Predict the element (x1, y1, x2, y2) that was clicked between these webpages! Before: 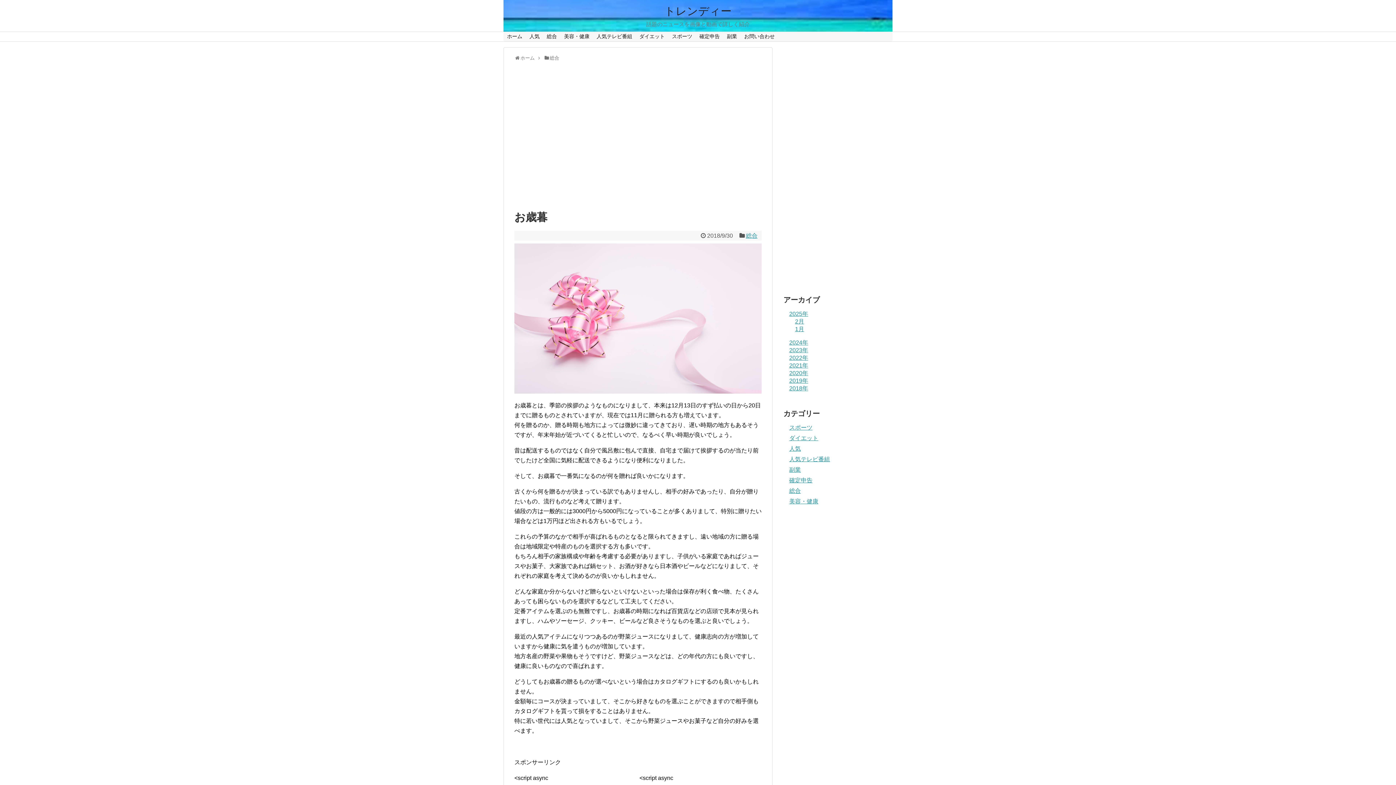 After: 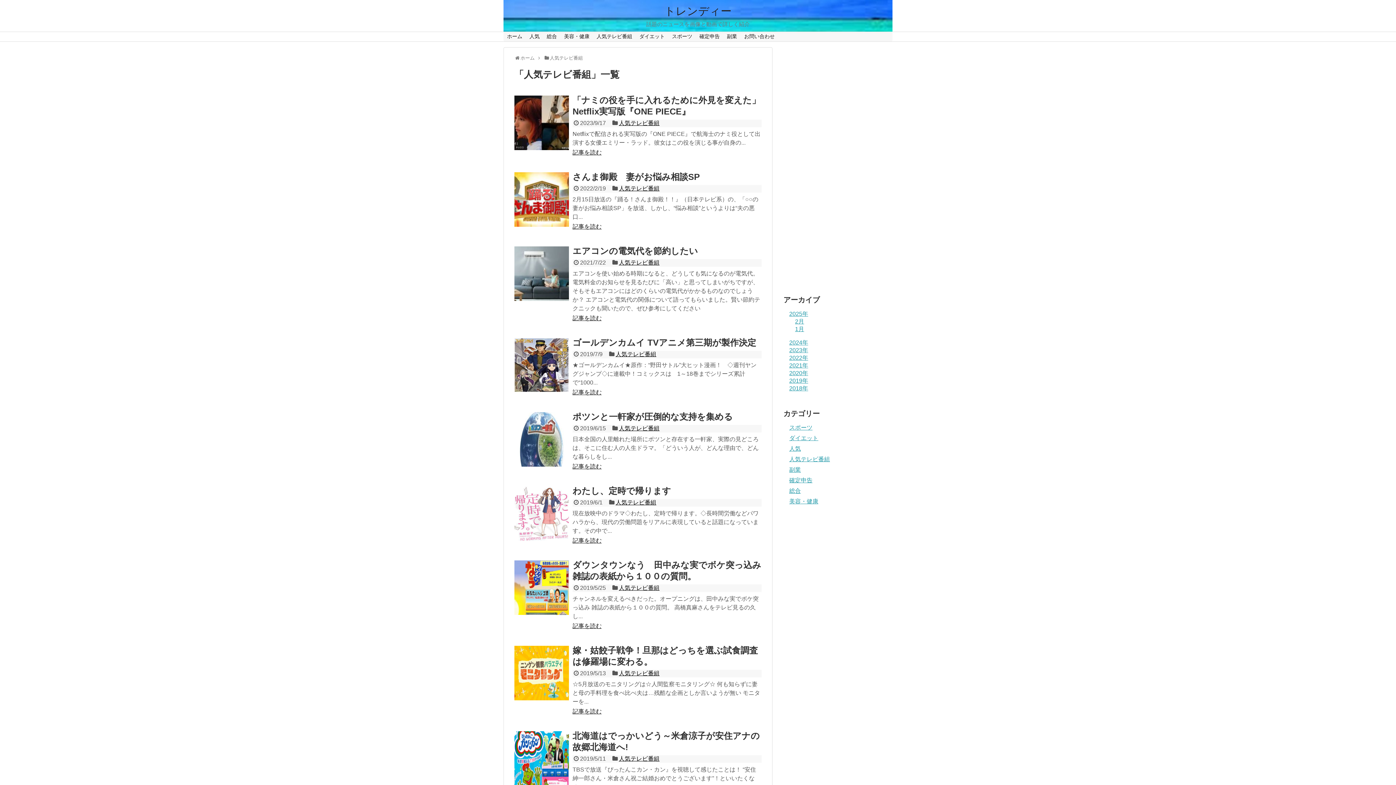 Action: label: 人気テレビ番組 bbox: (789, 456, 830, 462)